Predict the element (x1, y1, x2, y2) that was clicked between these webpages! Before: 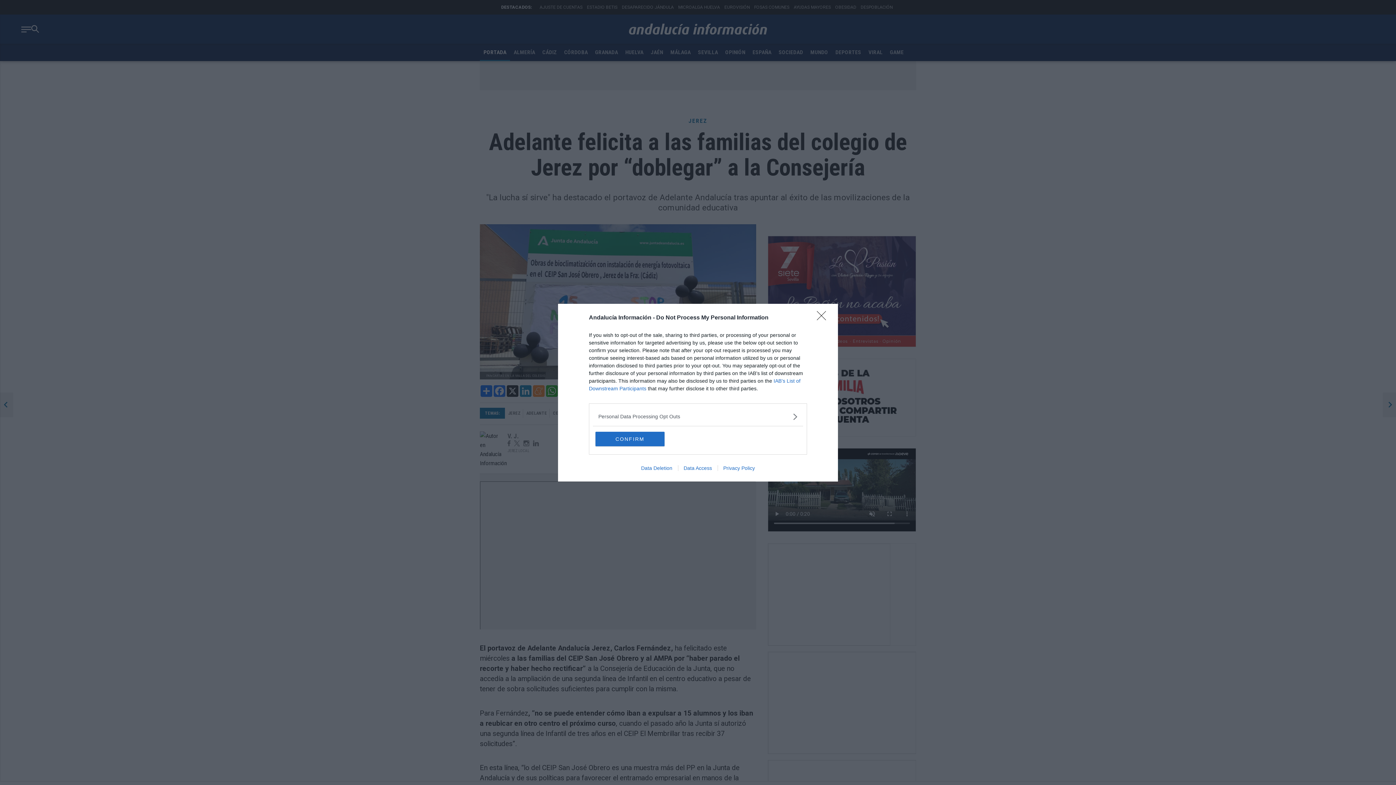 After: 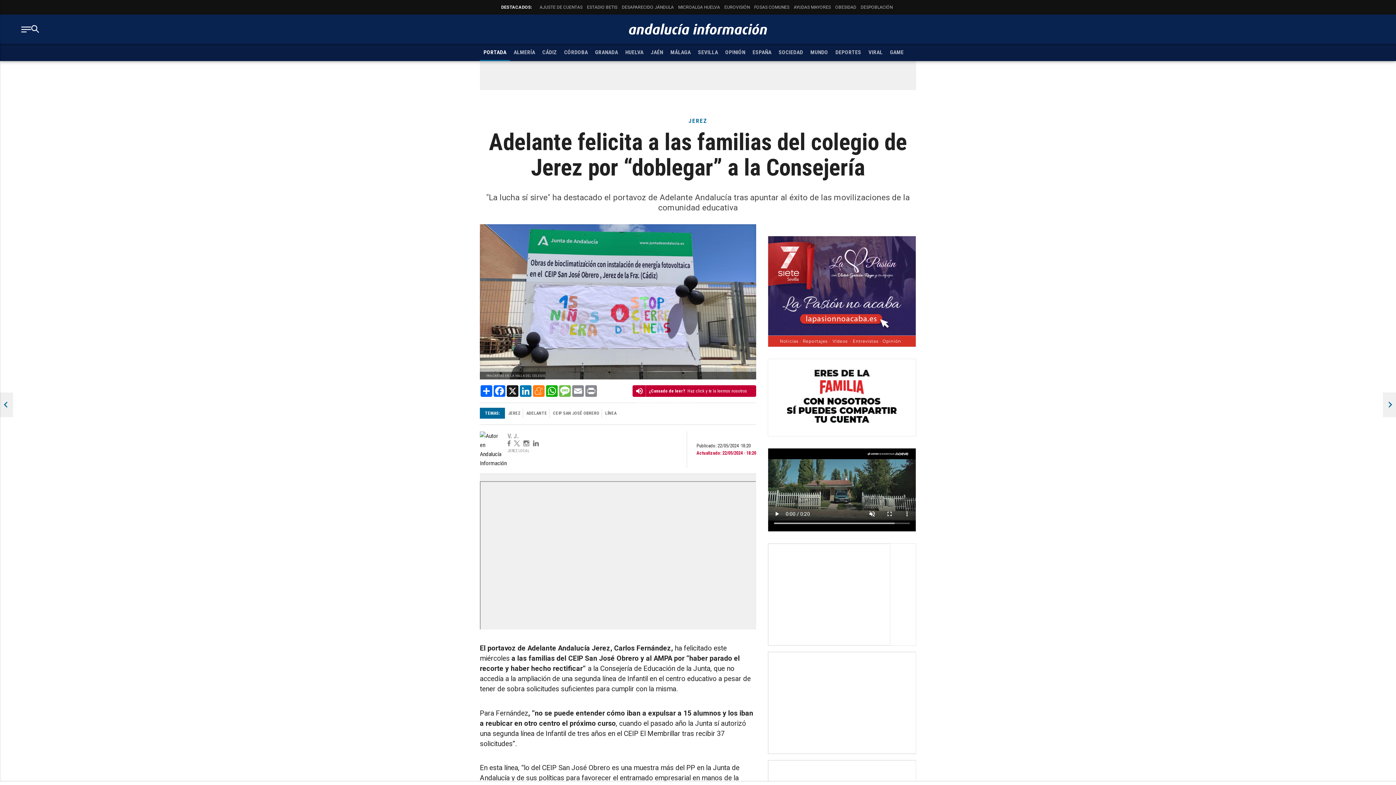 Action: bbox: (595, 431, 664, 446) label: CONFIRM